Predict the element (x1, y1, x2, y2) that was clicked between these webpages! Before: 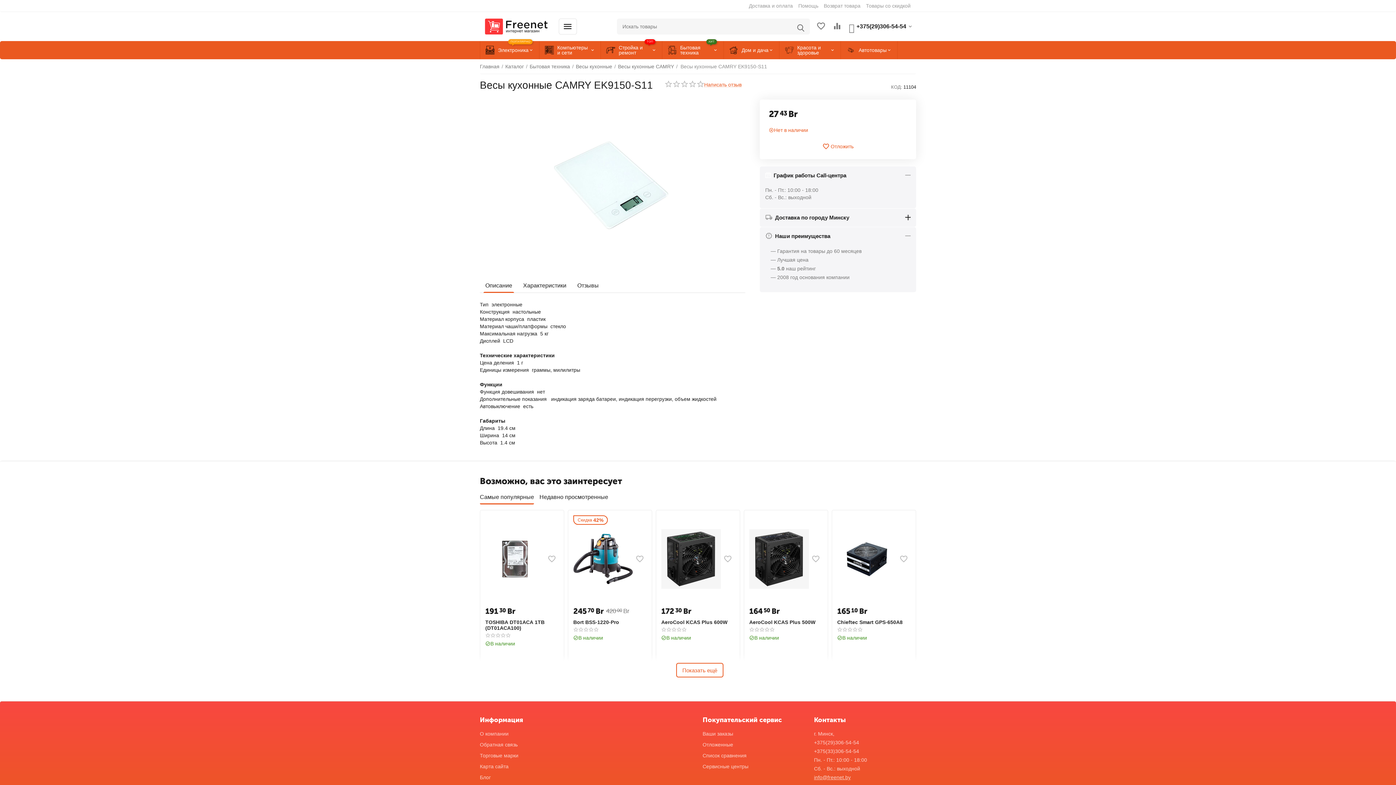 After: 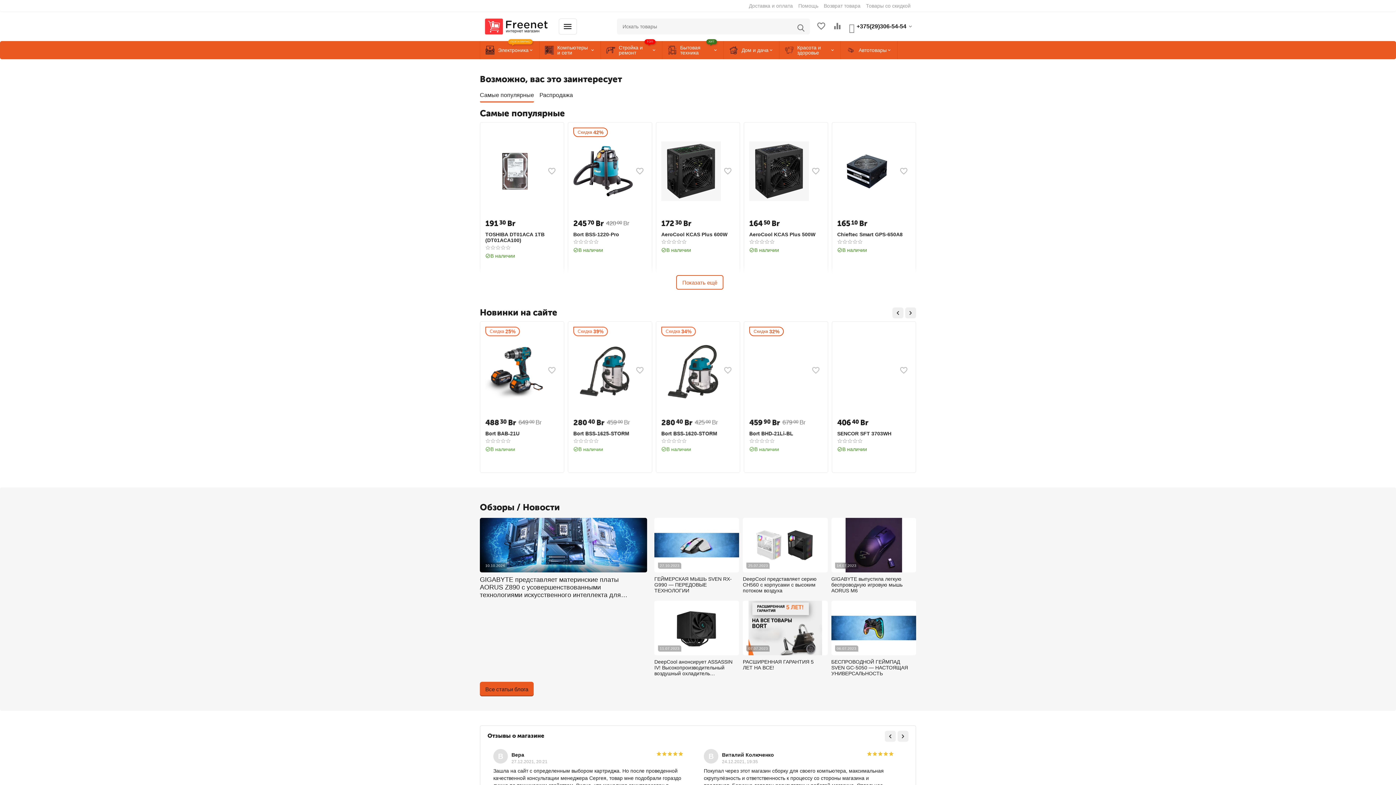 Action: label: Главная bbox: (480, 61, 499, 72)